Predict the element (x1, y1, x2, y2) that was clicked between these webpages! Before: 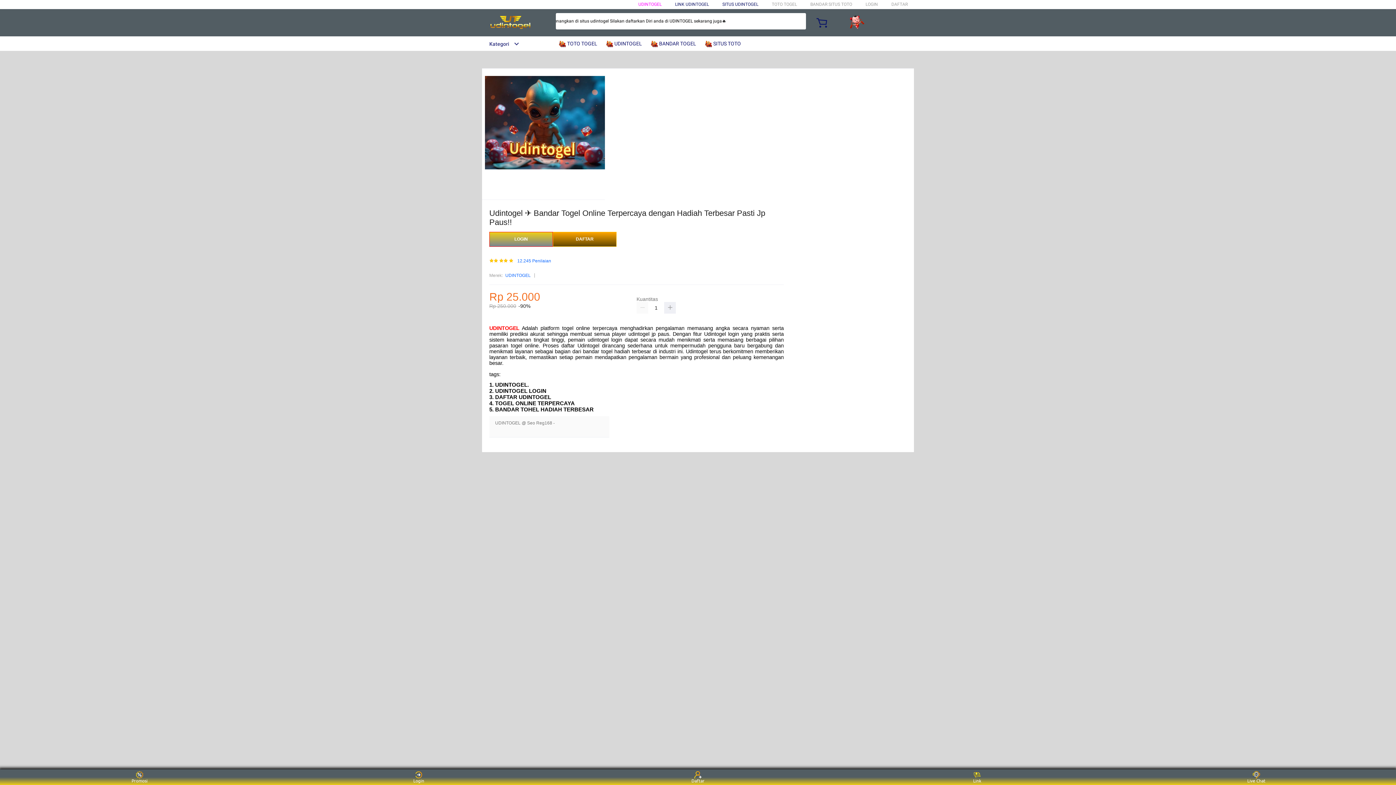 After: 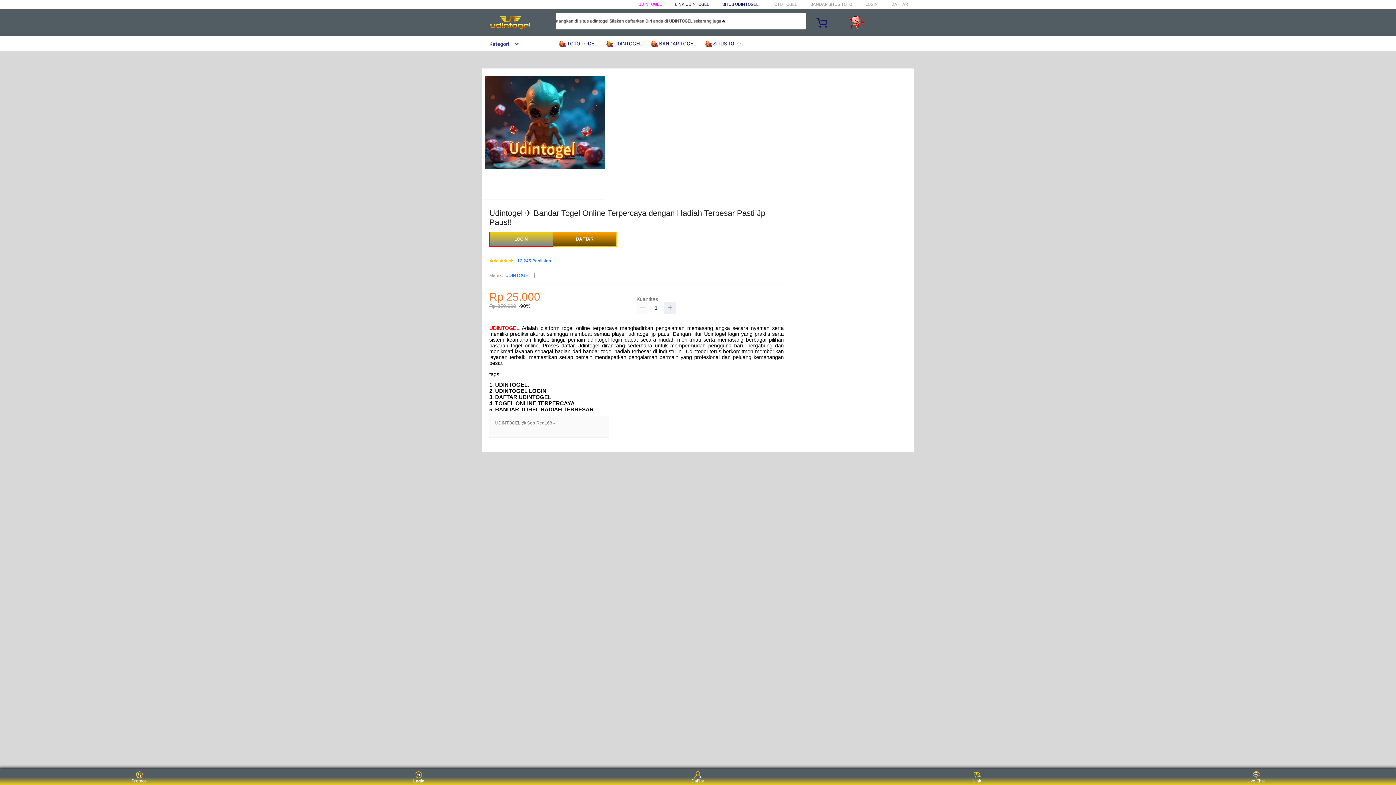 Action: bbox: (405, 771, 432, 783) label: Login